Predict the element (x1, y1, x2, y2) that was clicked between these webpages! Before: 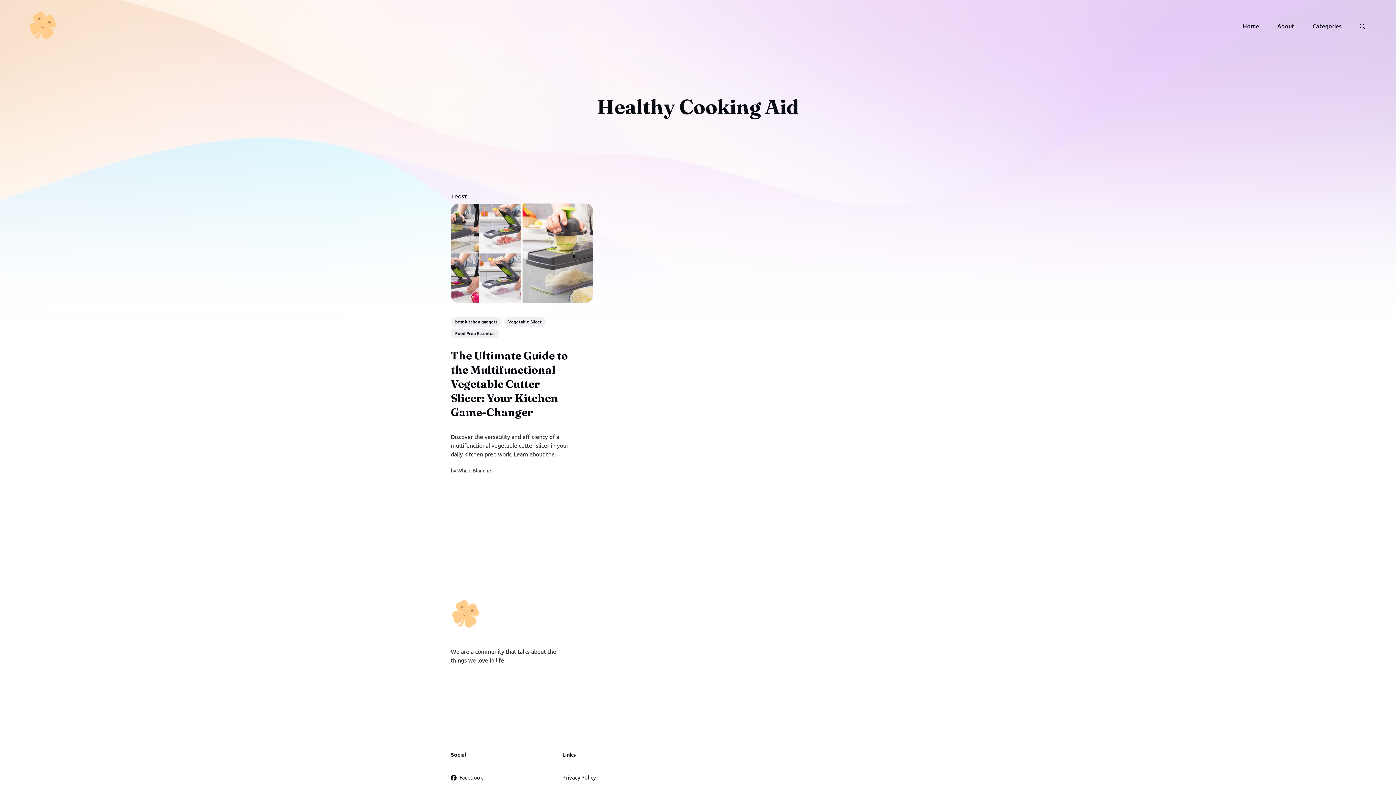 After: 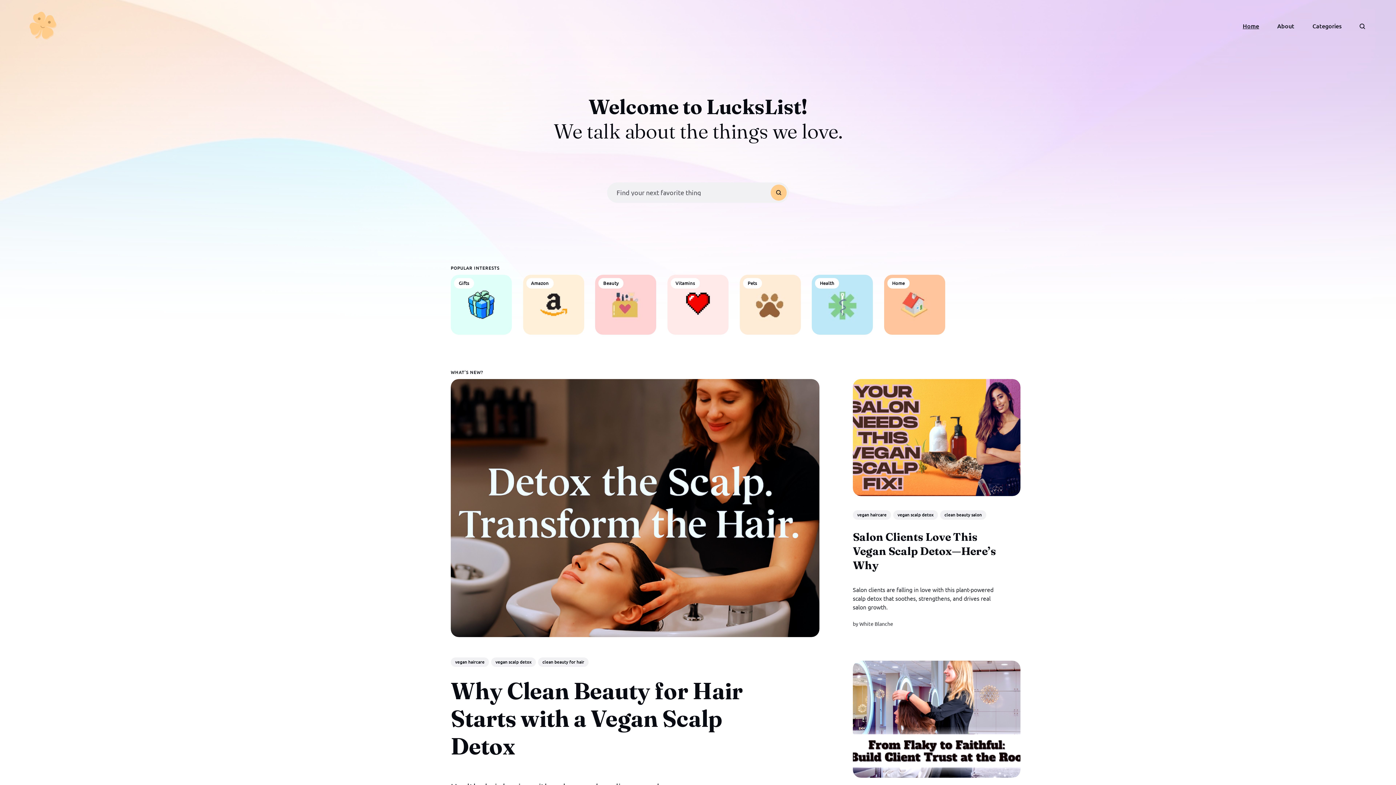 Action: bbox: (1243, 21, 1259, 30) label: Home